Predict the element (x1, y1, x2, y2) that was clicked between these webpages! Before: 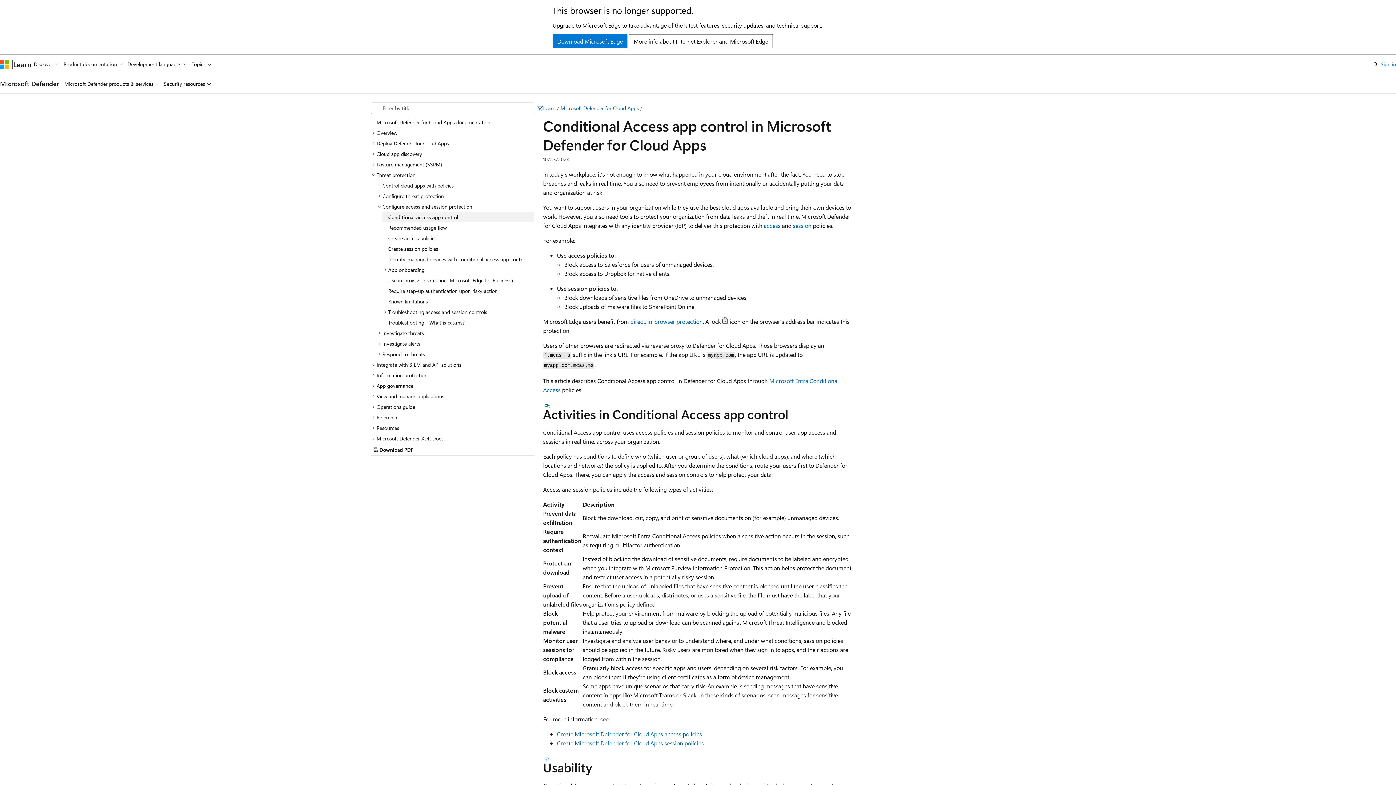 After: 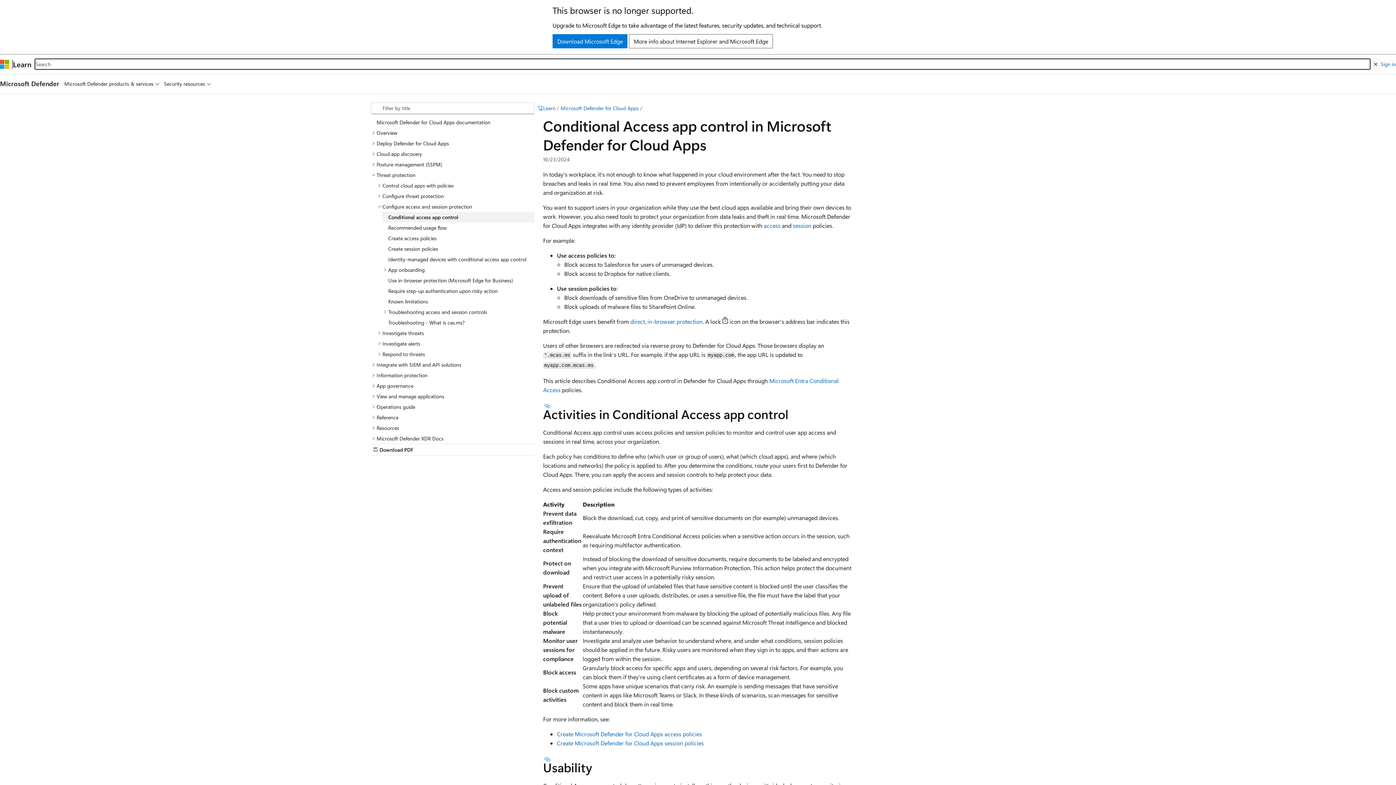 Action: label: Open search bbox: (1370, 57, 1381, 70)